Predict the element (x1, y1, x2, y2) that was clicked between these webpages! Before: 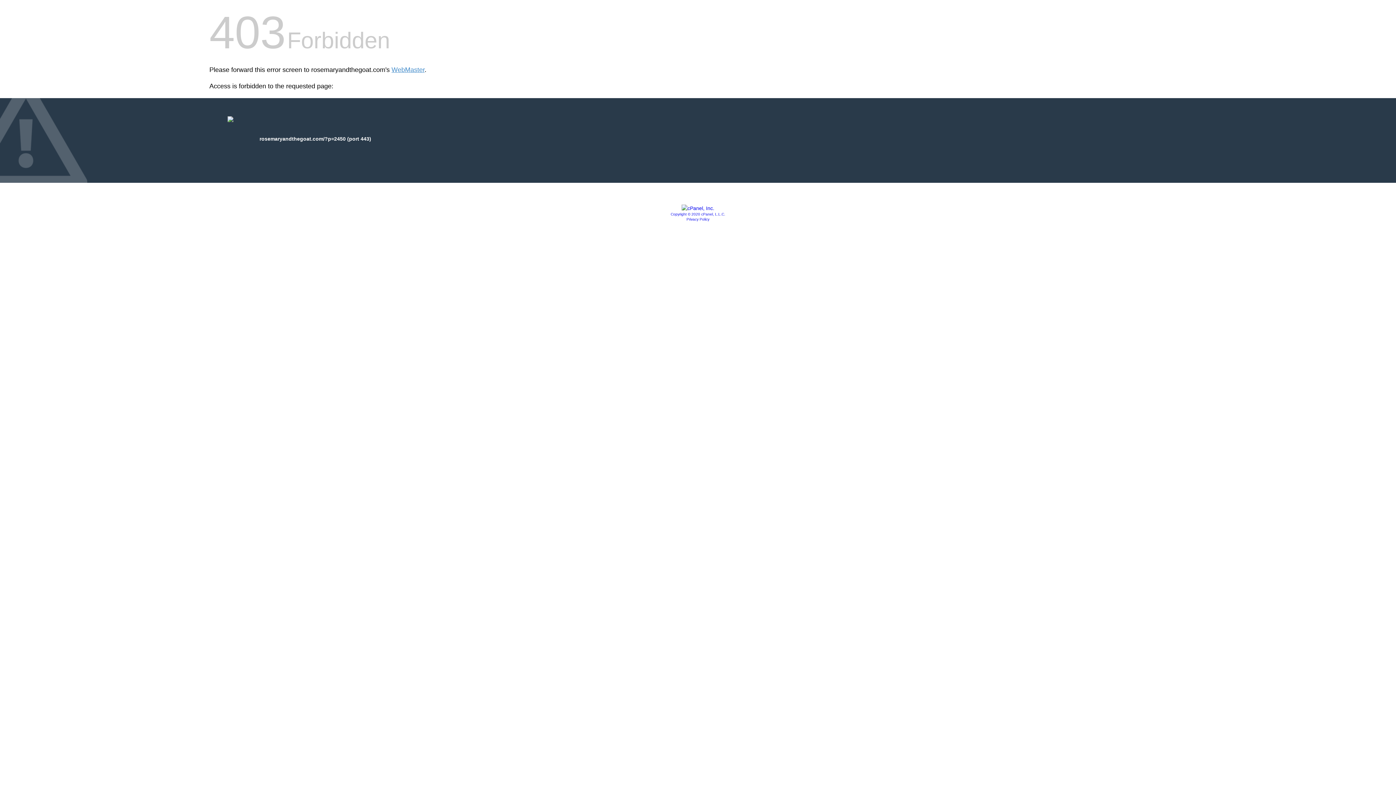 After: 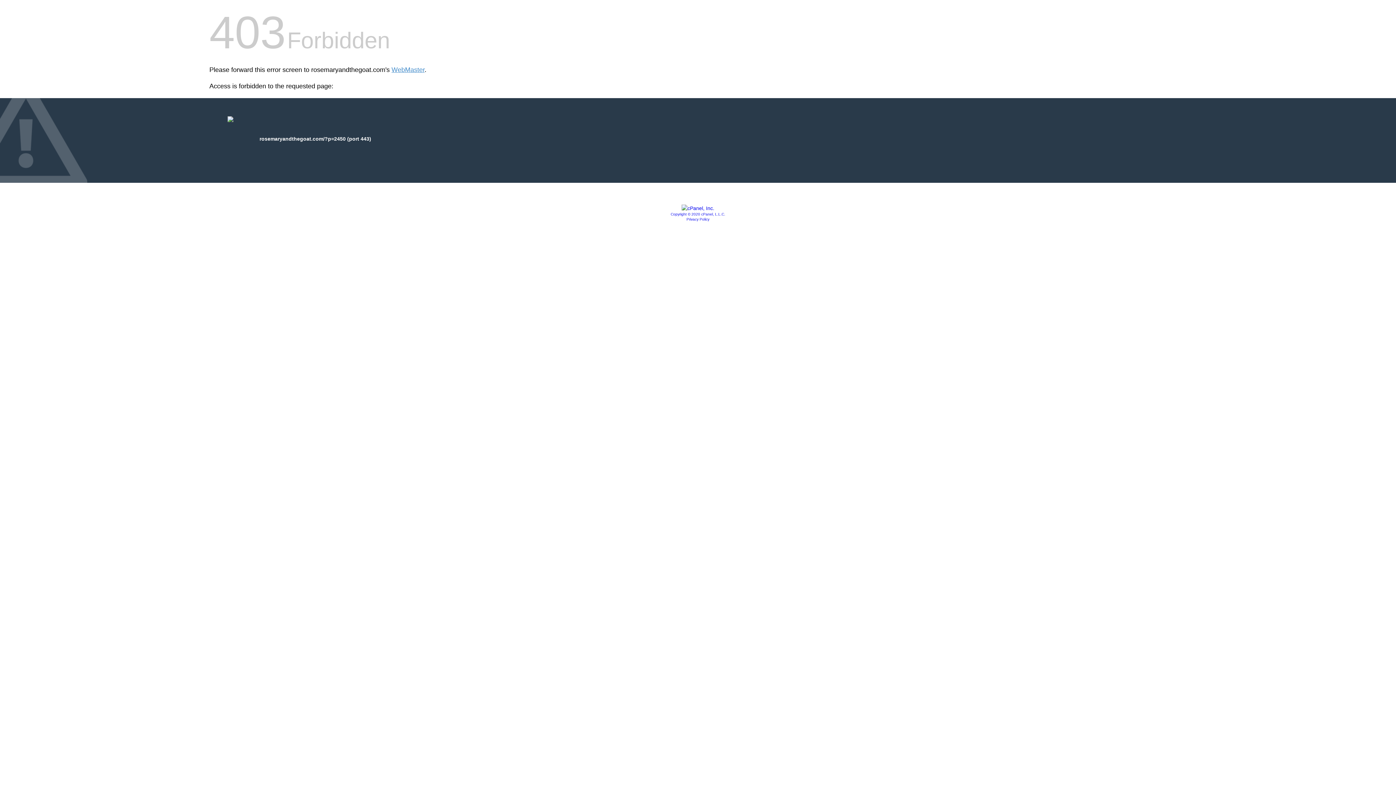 Action: bbox: (681, 205, 714, 211)